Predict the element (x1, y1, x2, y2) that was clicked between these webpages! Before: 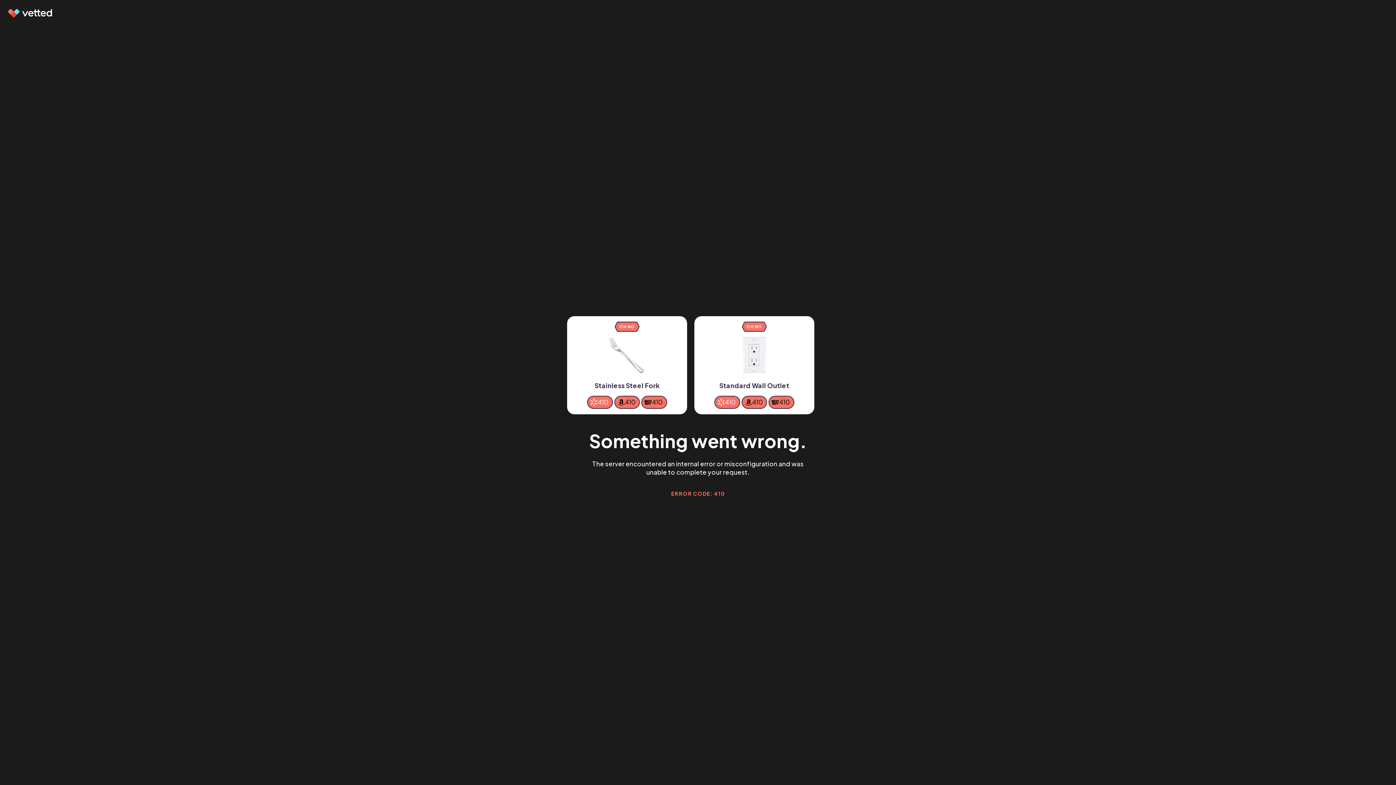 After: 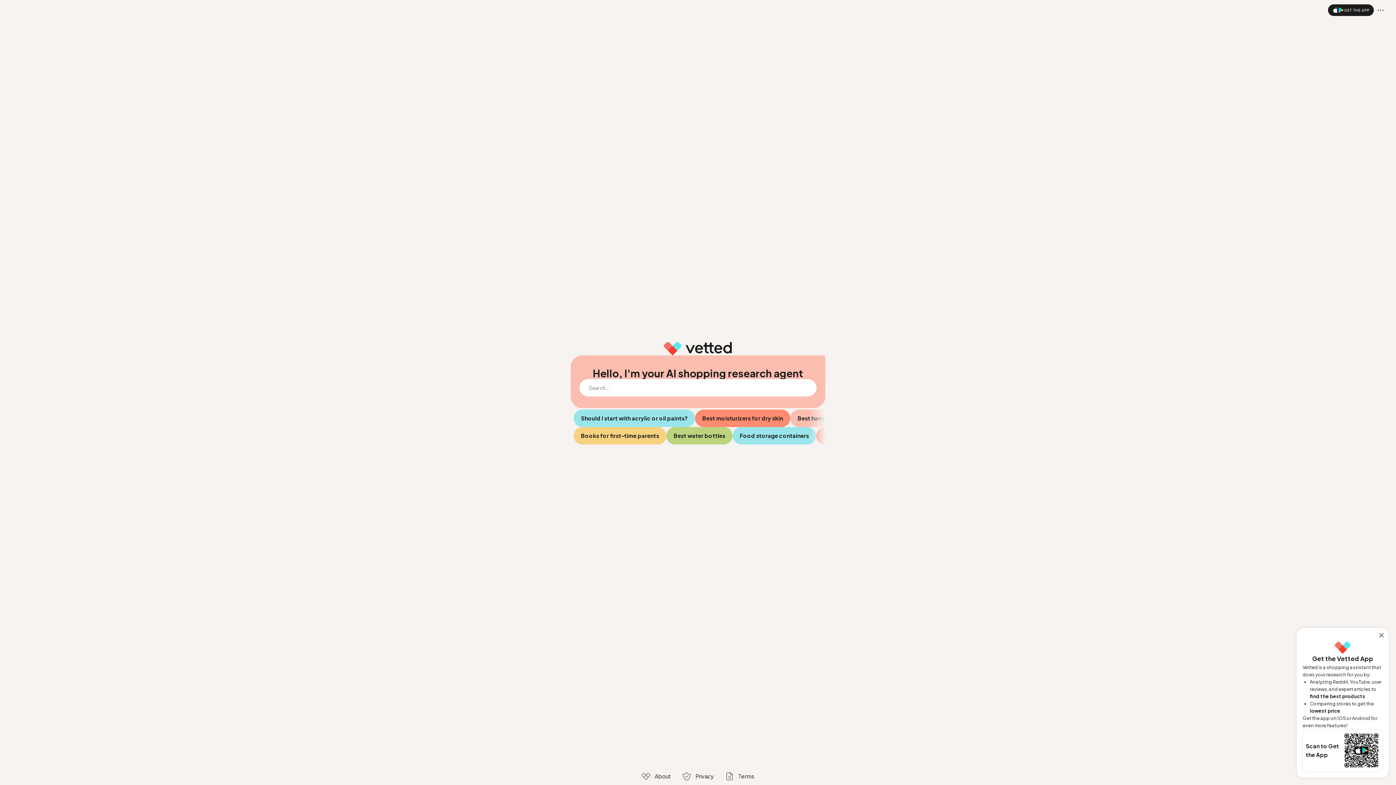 Action: bbox: (7, 9, 53, 17)